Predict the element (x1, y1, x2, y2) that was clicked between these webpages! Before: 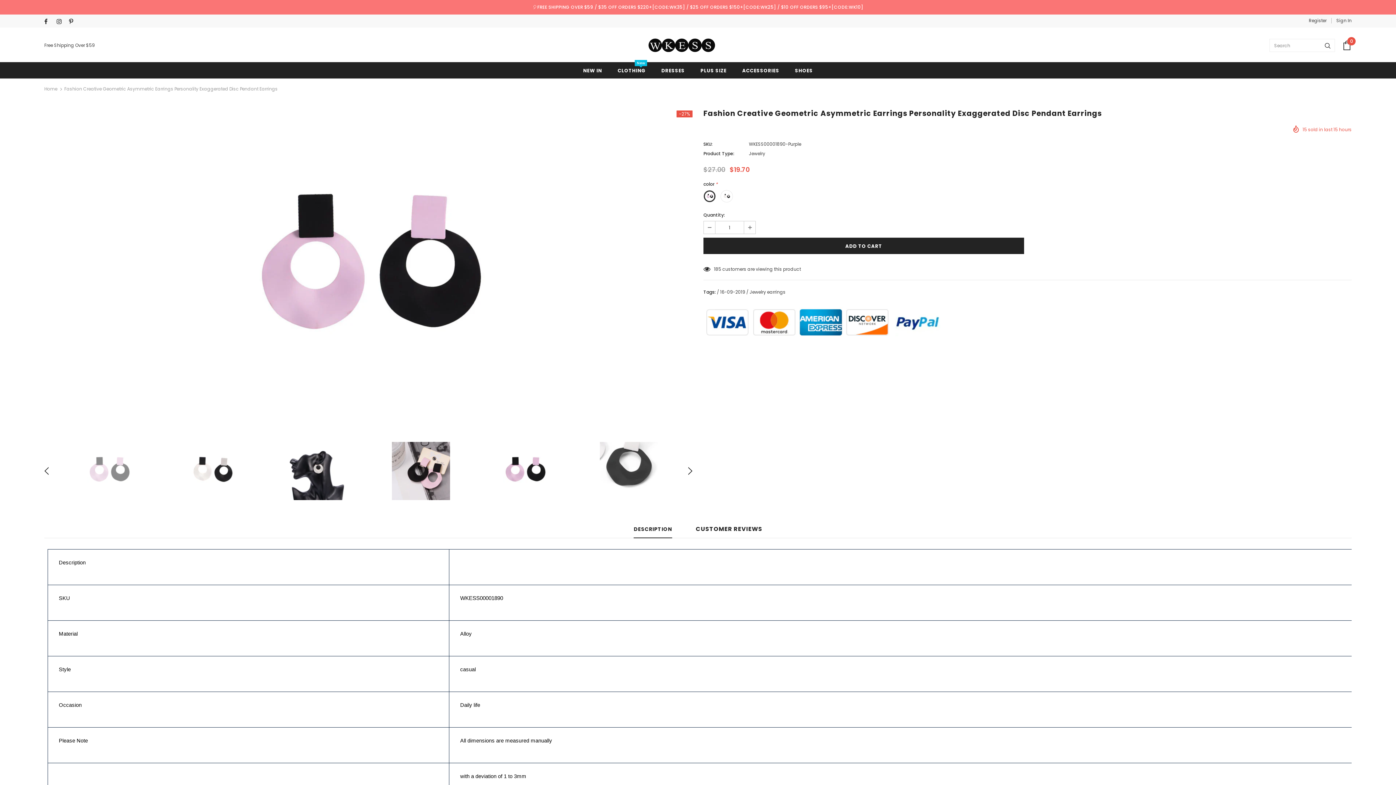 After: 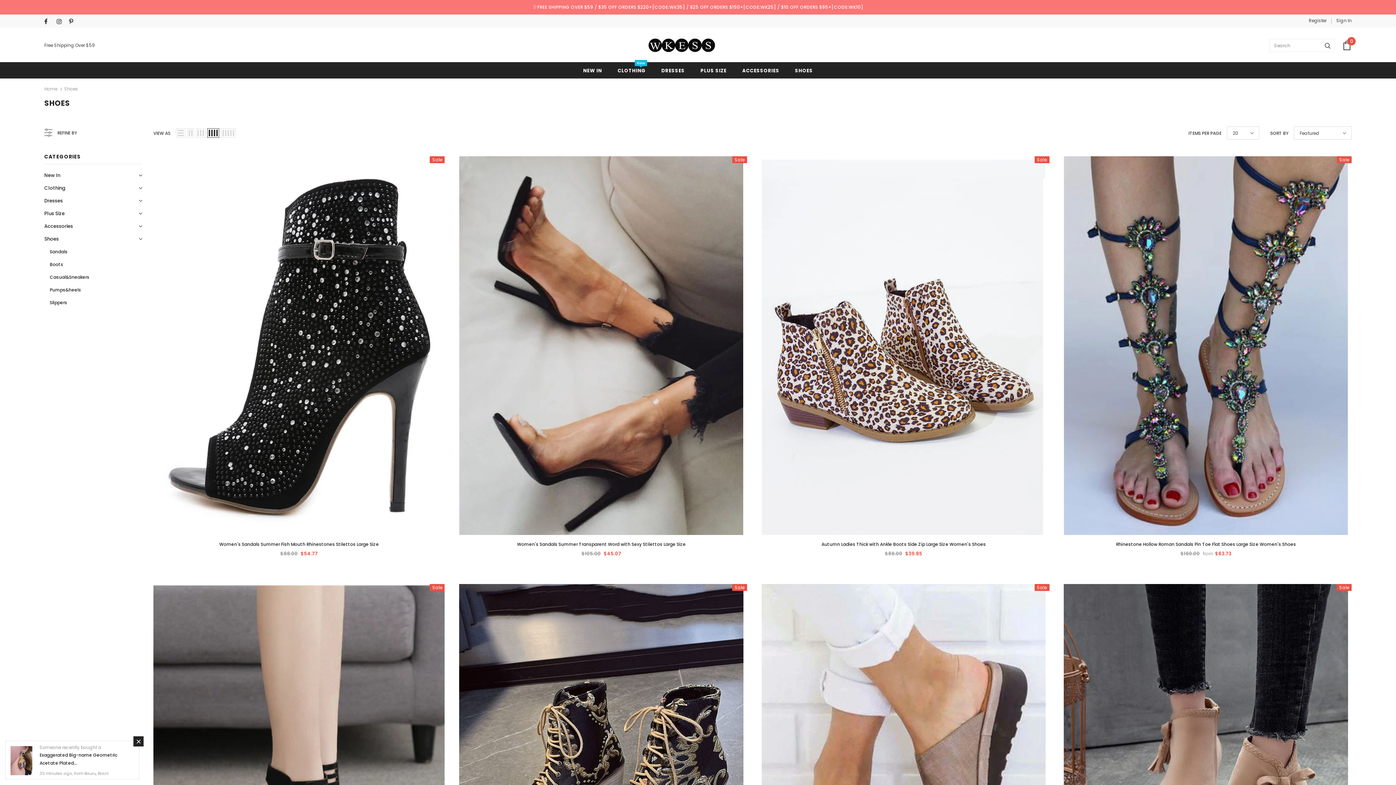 Action: label: SHOES bbox: (795, 62, 813, 78)